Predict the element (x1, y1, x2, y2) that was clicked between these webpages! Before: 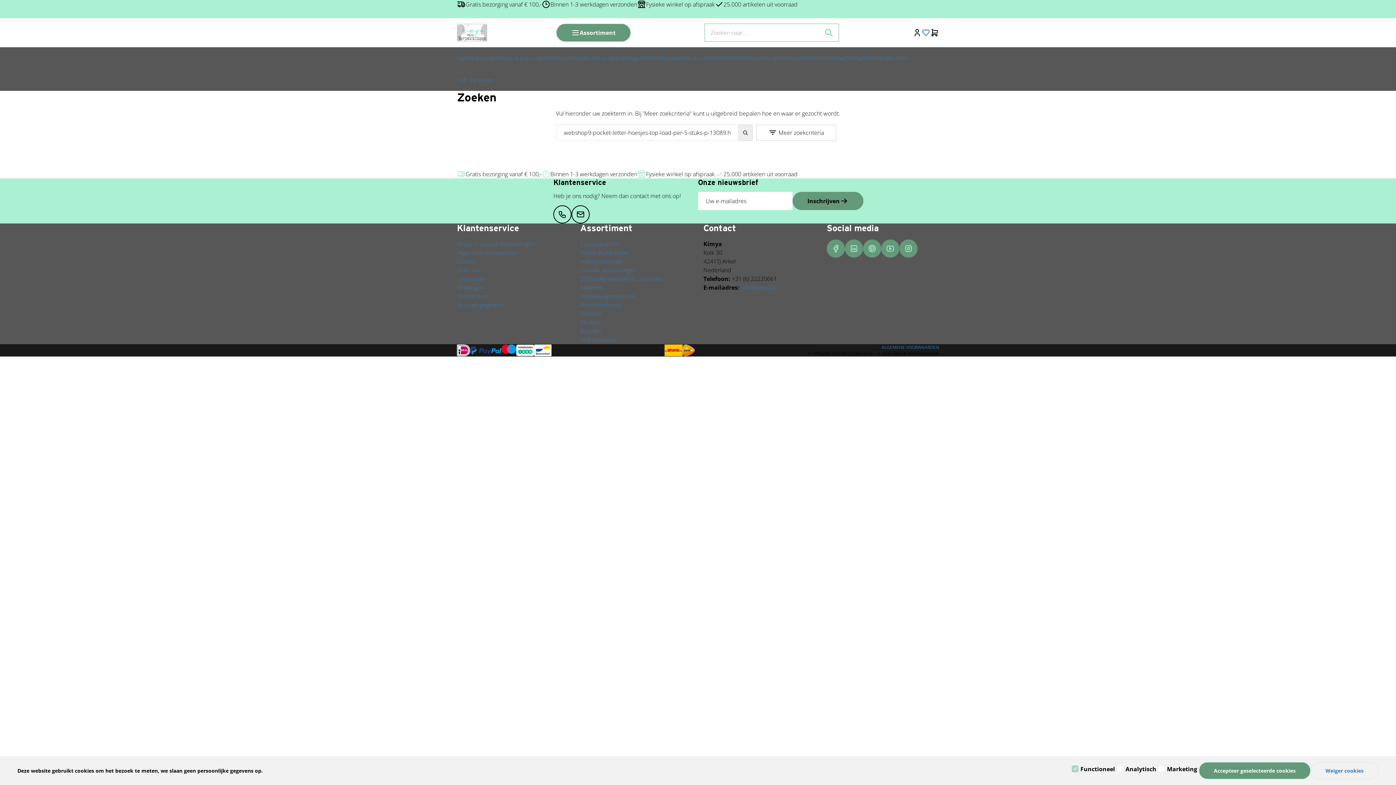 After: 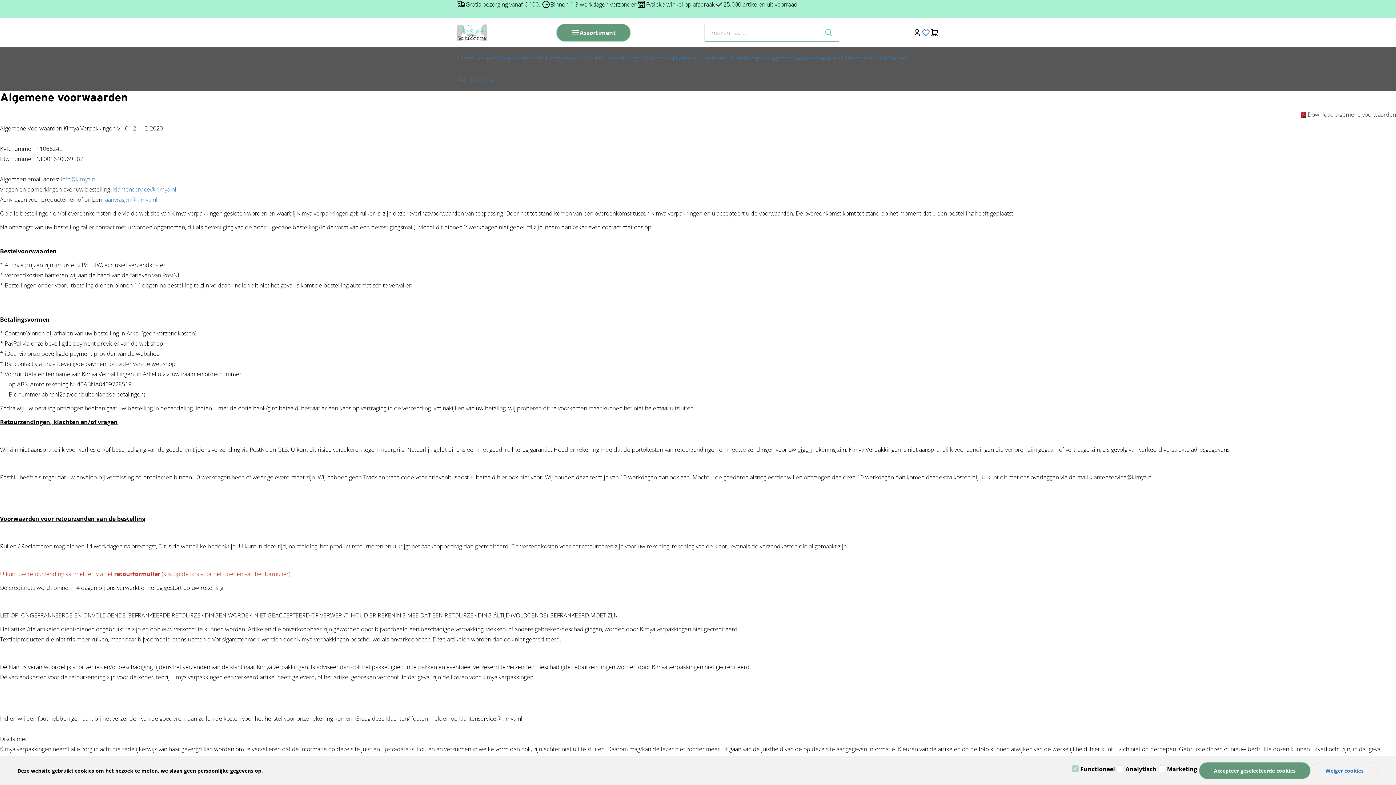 Action: bbox: (881, 344, 939, 350) label: ALGEMENE VOORWAARDEN